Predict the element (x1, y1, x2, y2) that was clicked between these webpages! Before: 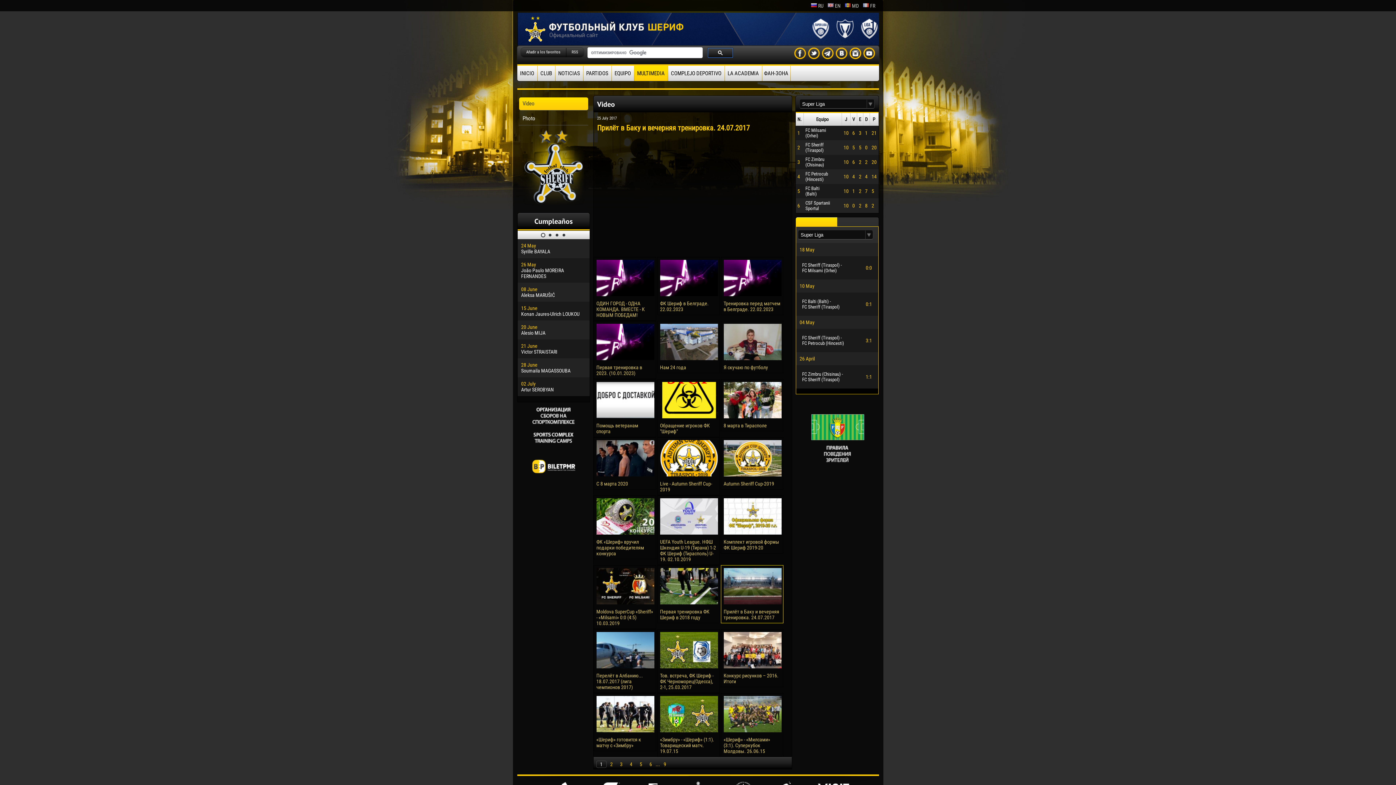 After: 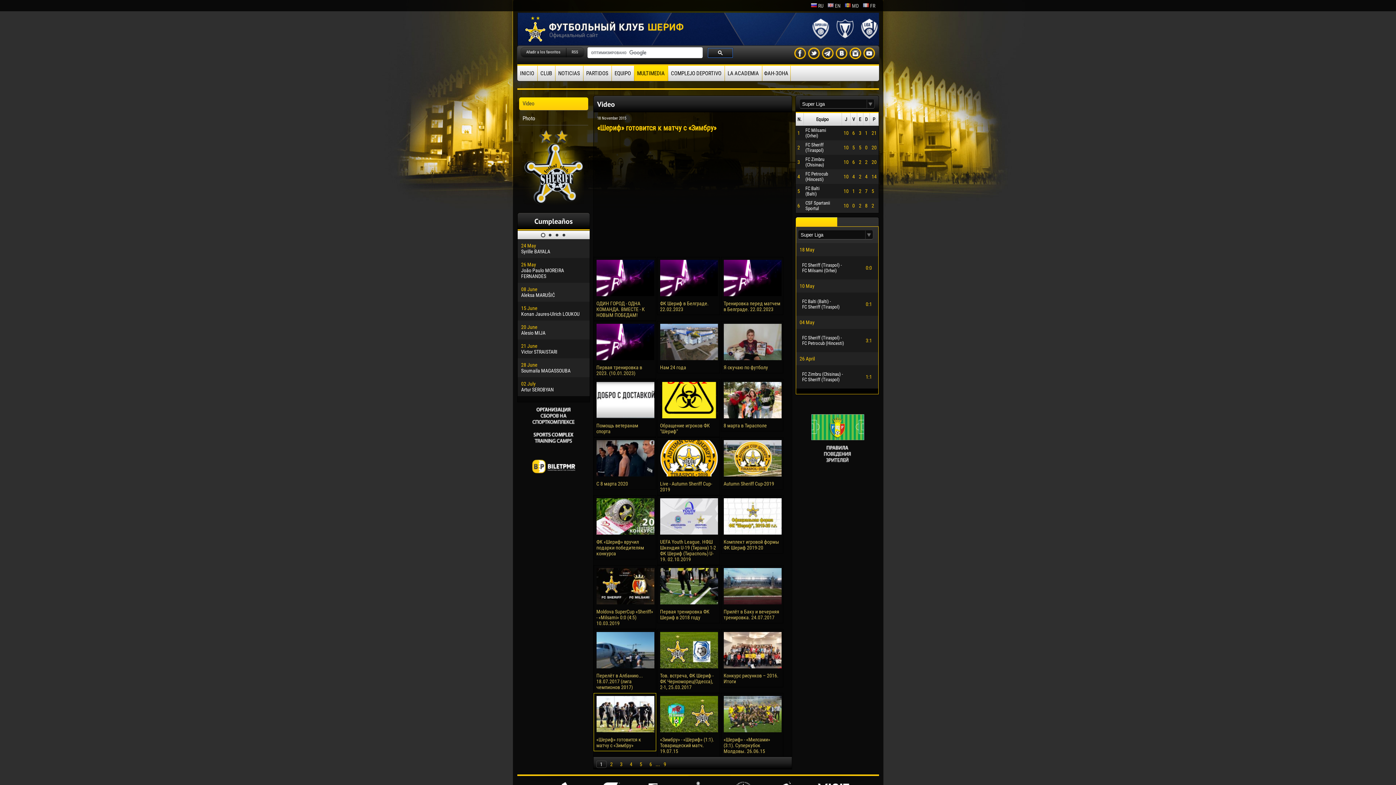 Action: label: «Шериф» готовится к матчу с «Зимбру» bbox: (596, 737, 641, 748)